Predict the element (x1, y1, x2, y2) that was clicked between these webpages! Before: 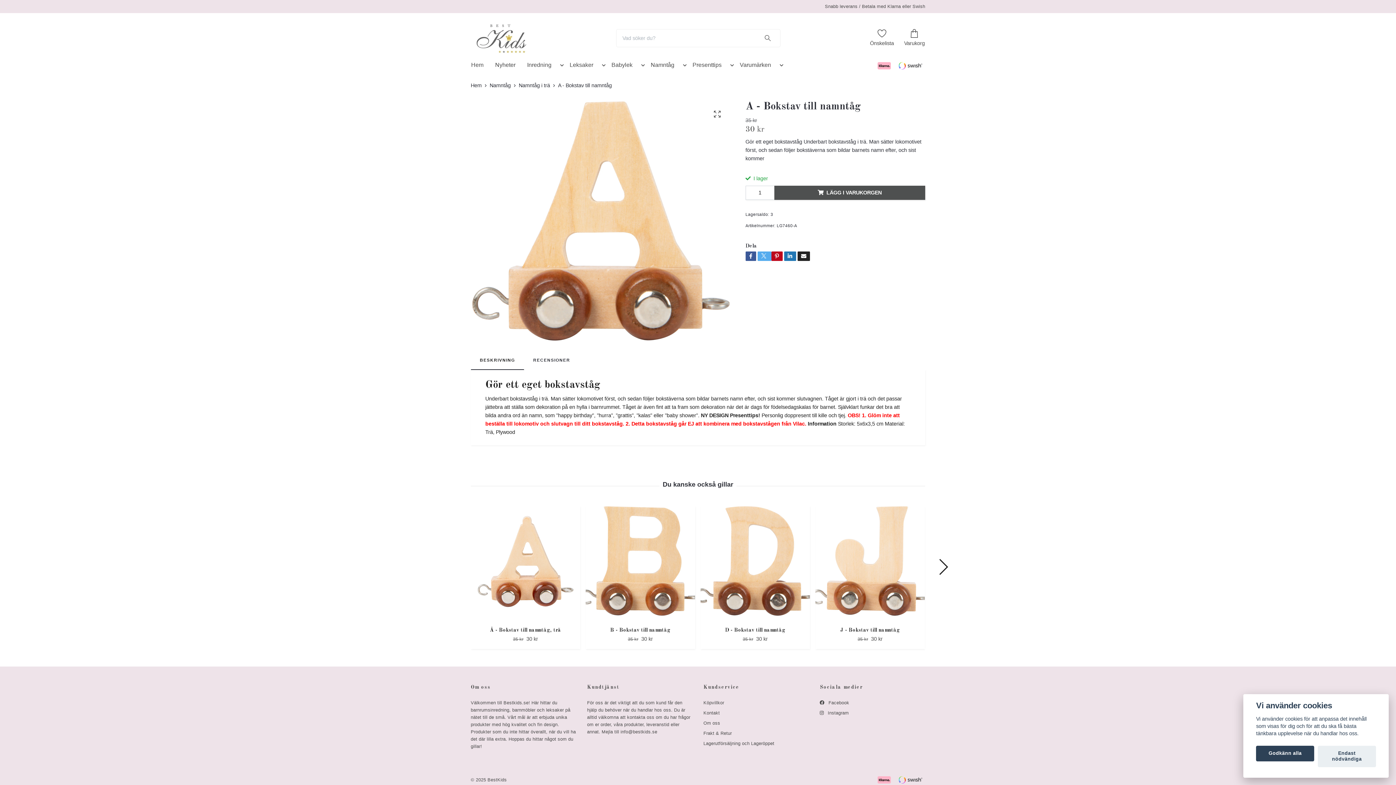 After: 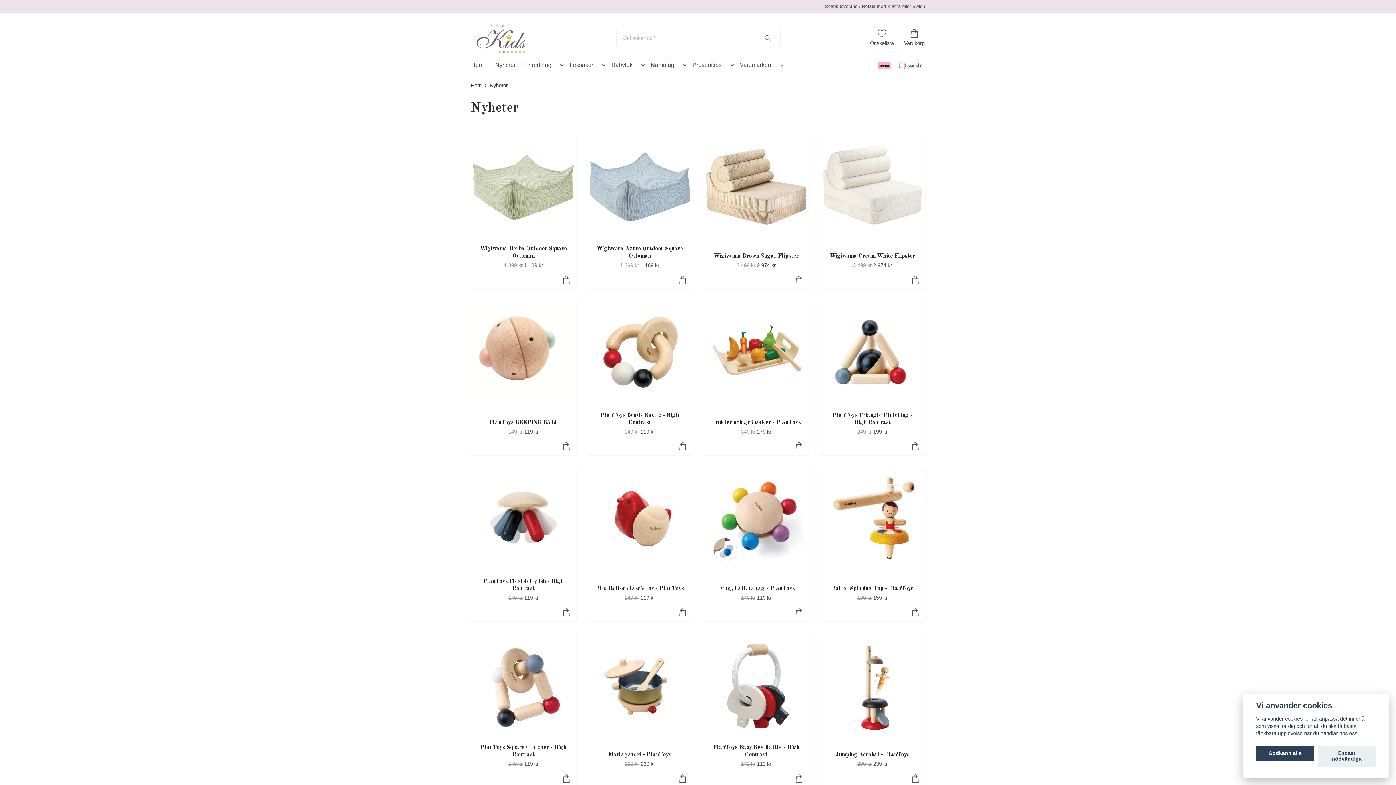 Action: bbox: (489, 59, 521, 70) label: Nyheter